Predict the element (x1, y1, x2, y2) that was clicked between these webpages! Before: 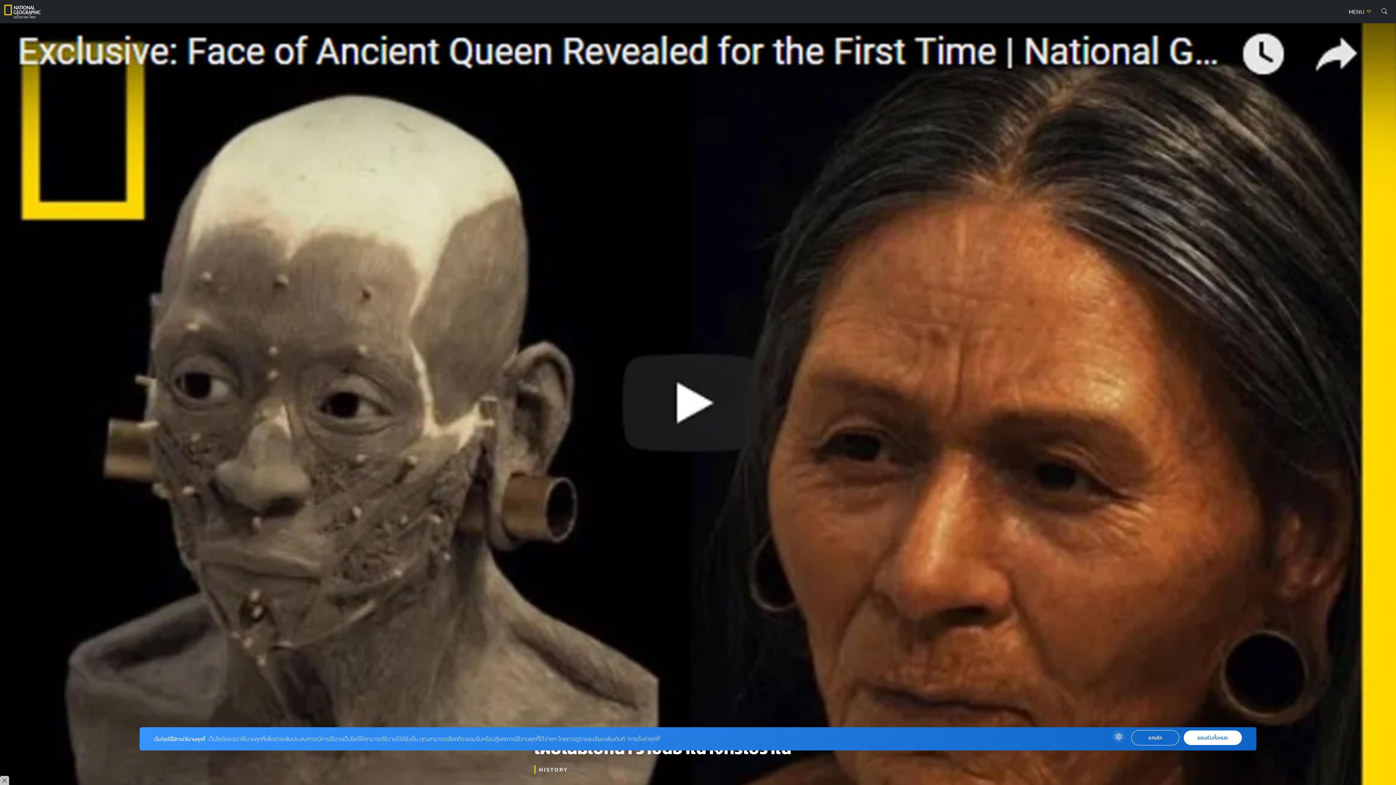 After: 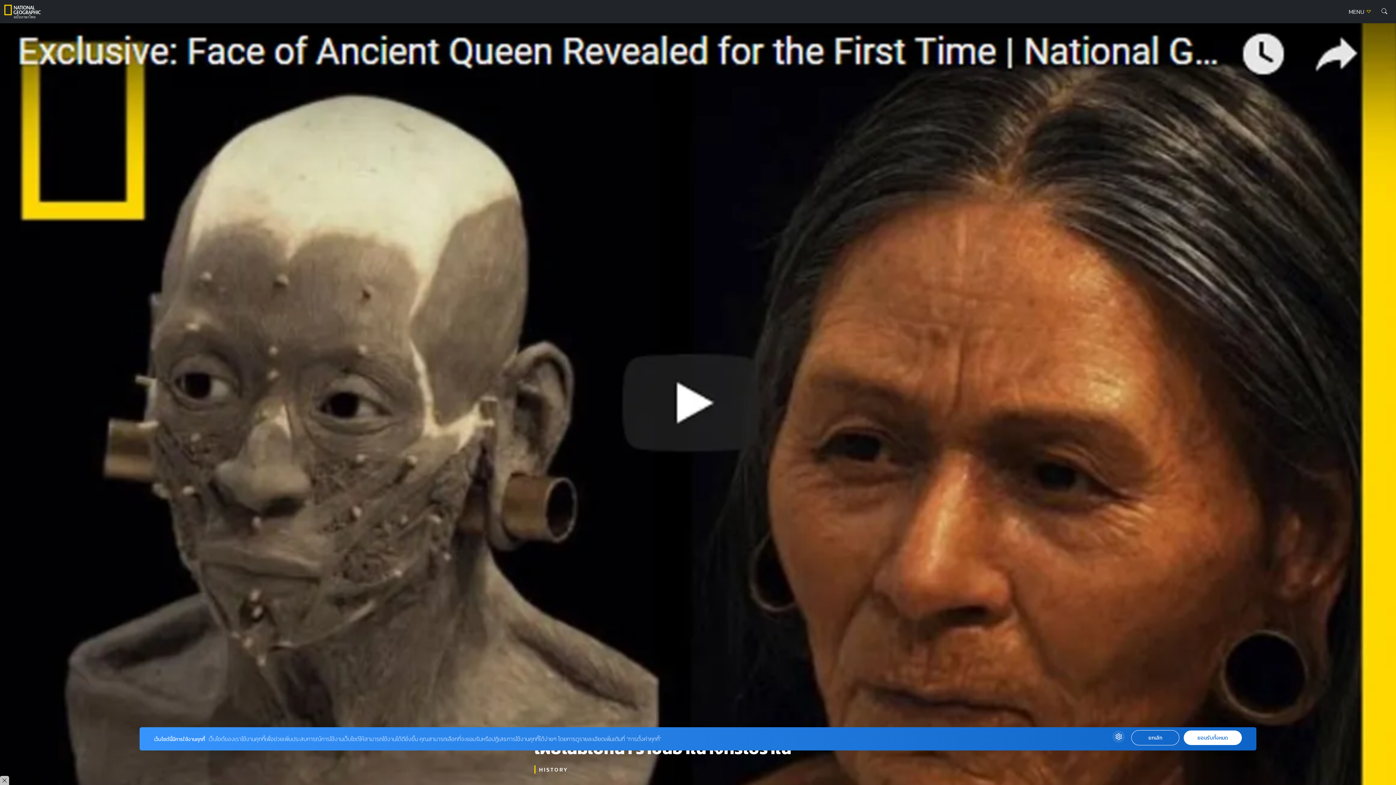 Action: bbox: (0, 401, 1396, 407)